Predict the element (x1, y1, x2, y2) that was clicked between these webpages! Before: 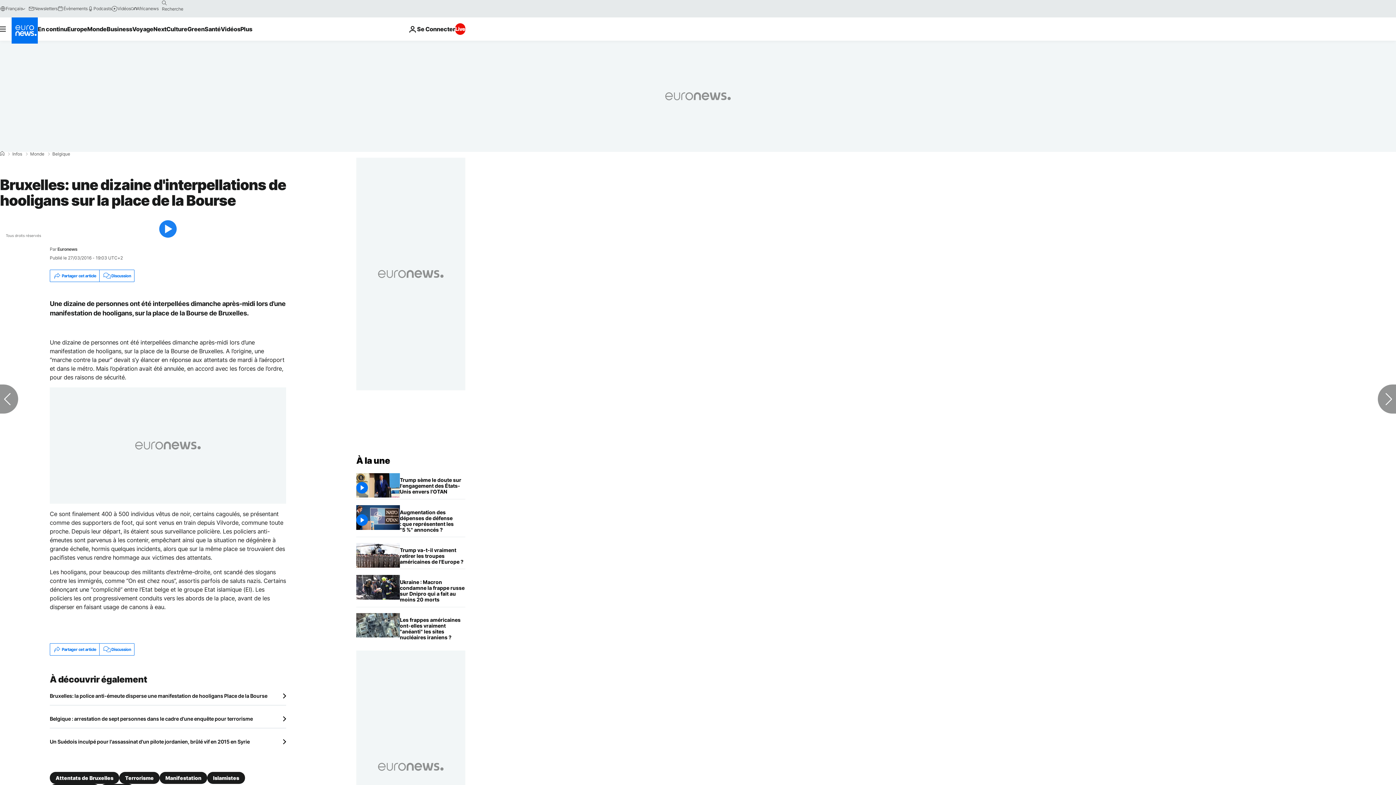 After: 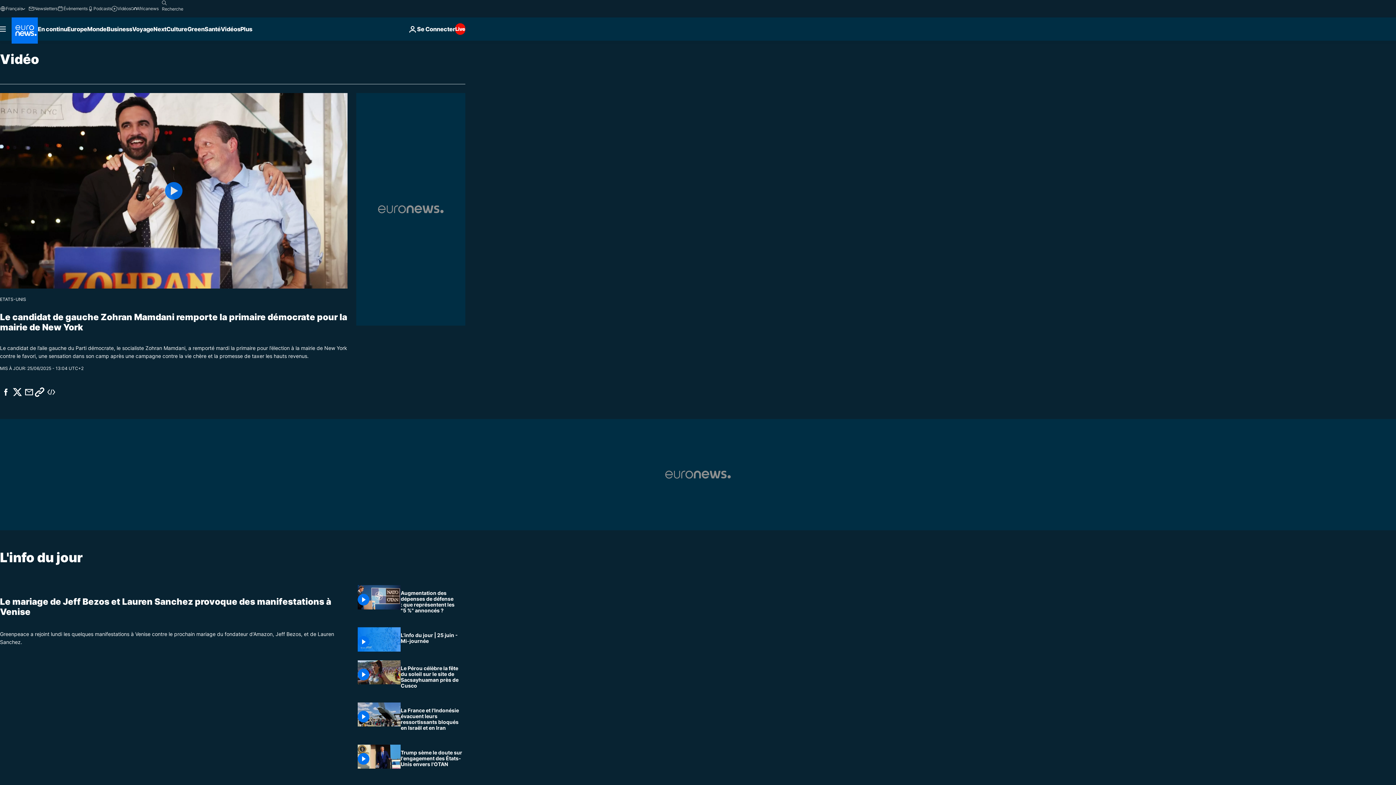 Action: label: Read more about Vidéos bbox: (220, 17, 240, 40)